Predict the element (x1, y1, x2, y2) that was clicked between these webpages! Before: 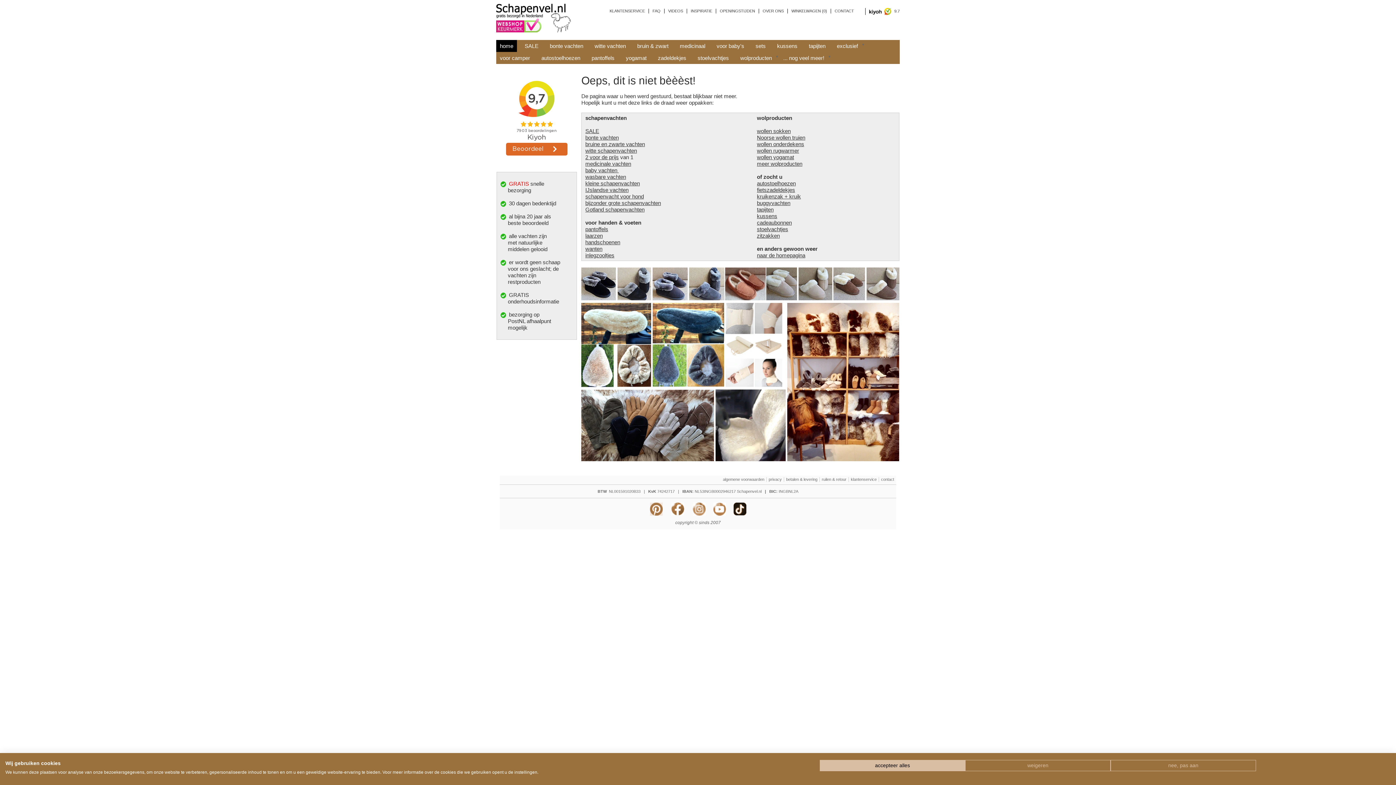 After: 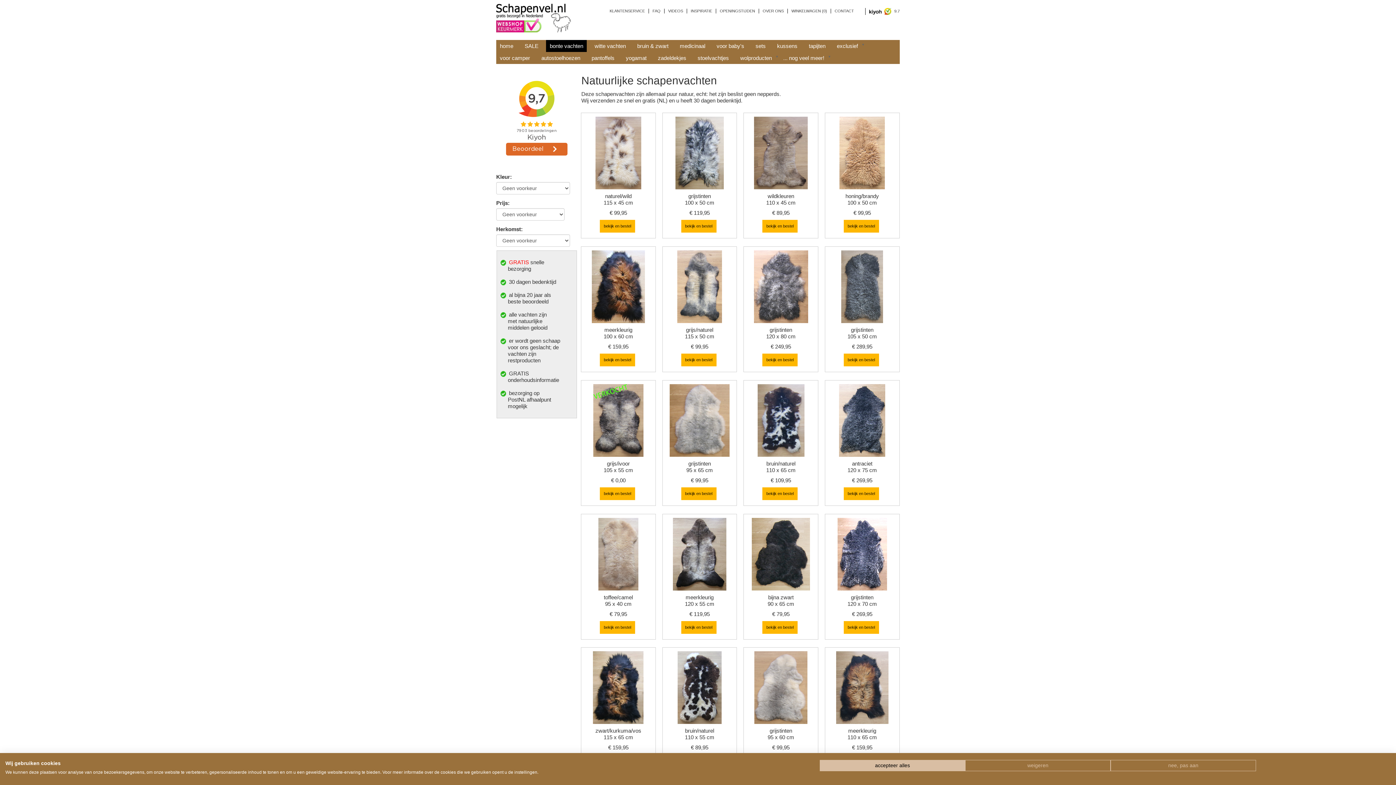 Action: label: bonte vachten bbox: (546, 40, 587, 52)